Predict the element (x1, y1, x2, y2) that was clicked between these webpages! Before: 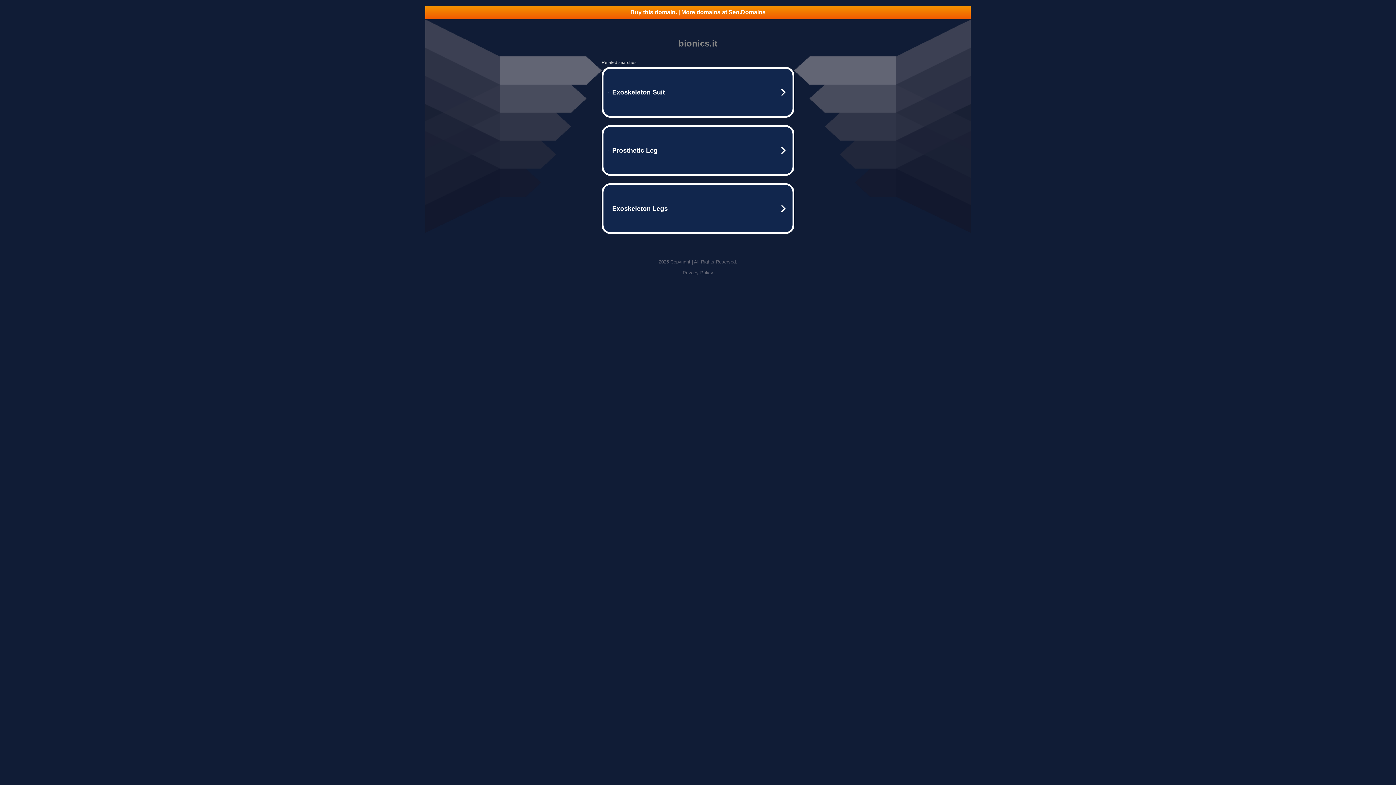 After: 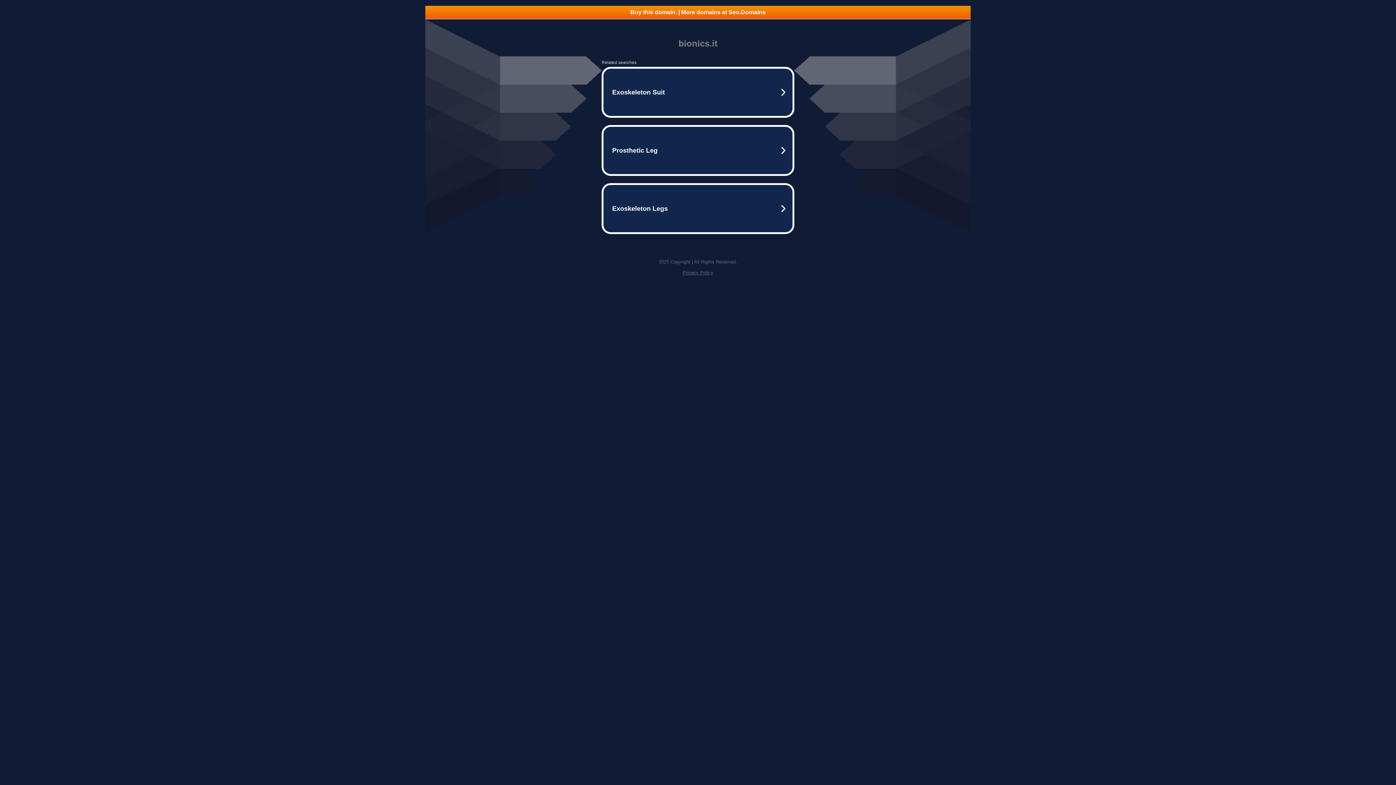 Action: bbox: (425, 5, 970, 18) label: Buy this domain. | More domains at Seo.Domains